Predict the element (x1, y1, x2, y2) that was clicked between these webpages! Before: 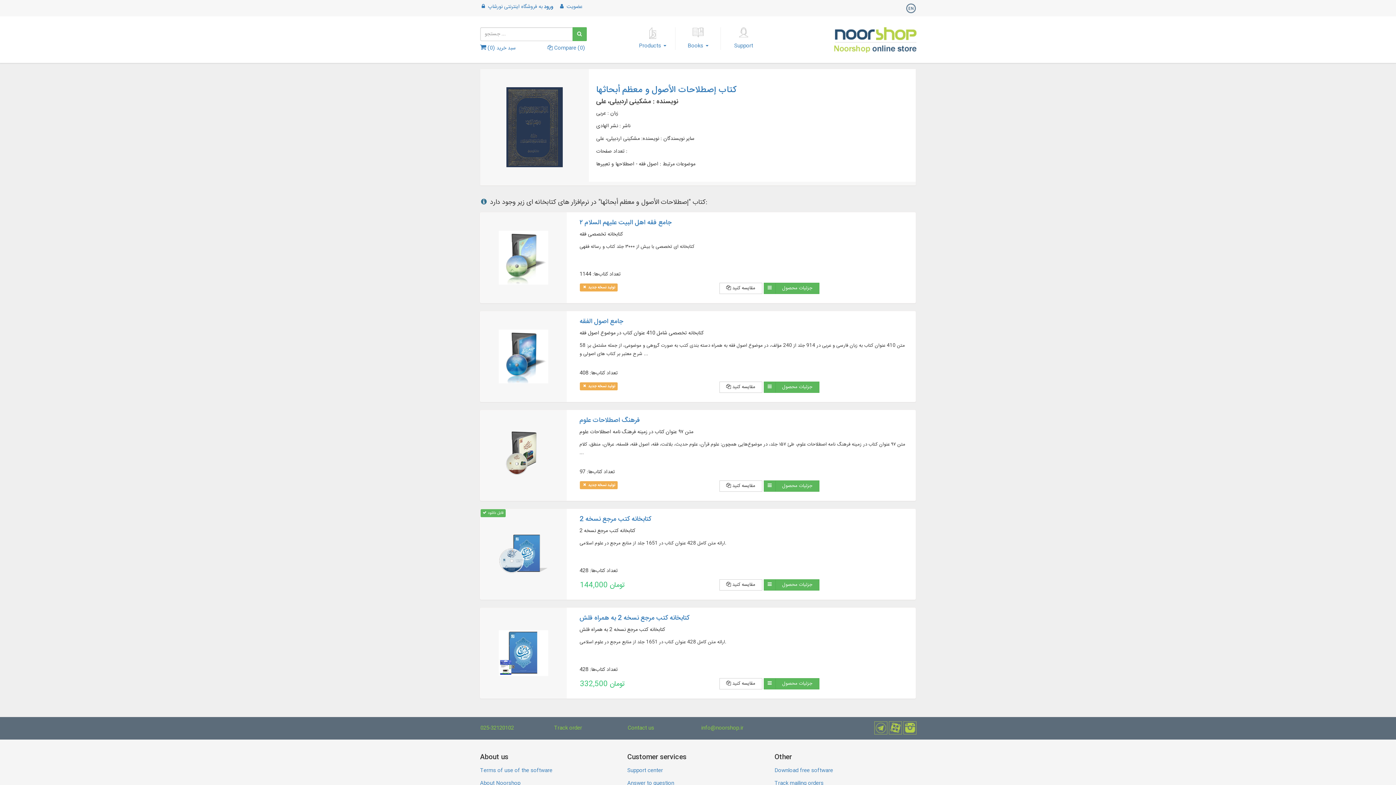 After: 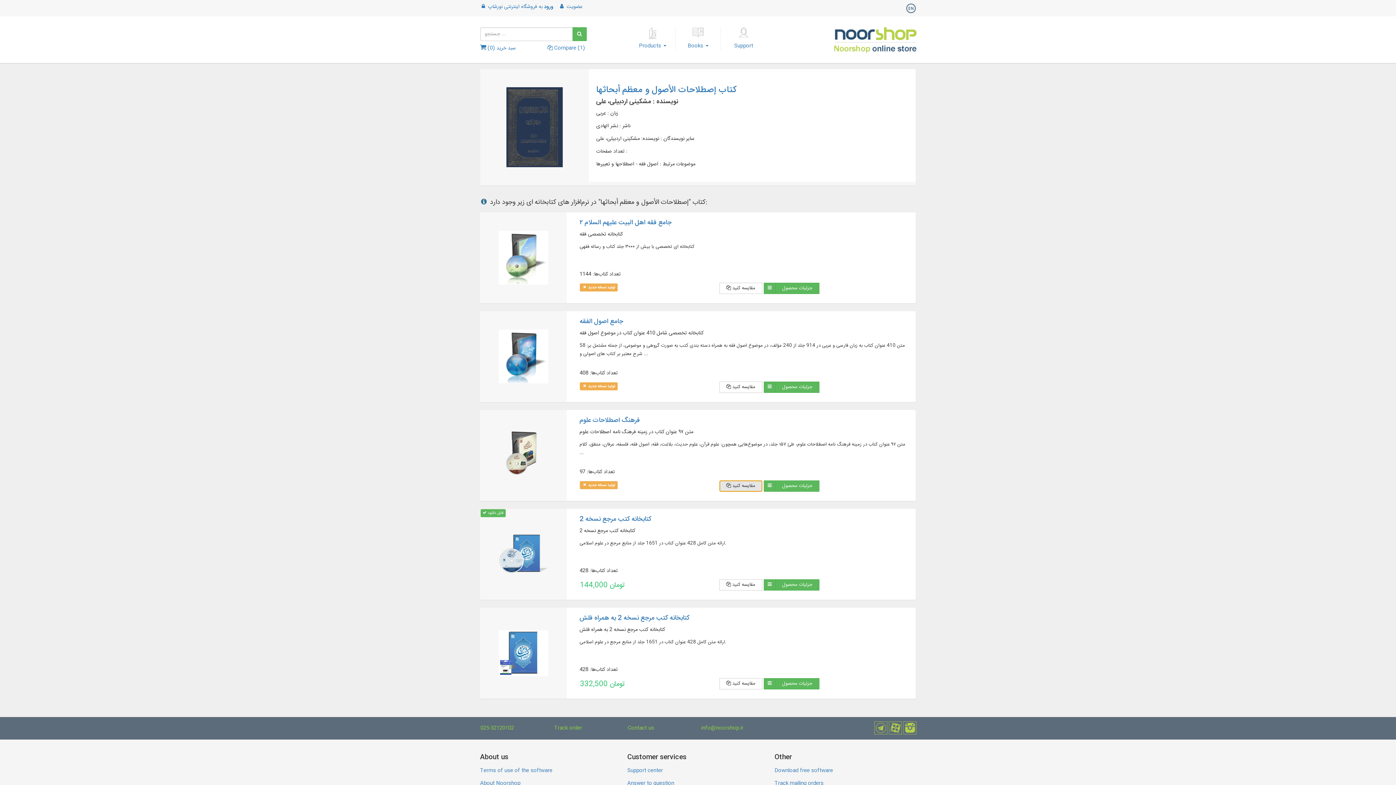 Action: label:  مقایسه کنید bbox: (719, 480, 762, 492)